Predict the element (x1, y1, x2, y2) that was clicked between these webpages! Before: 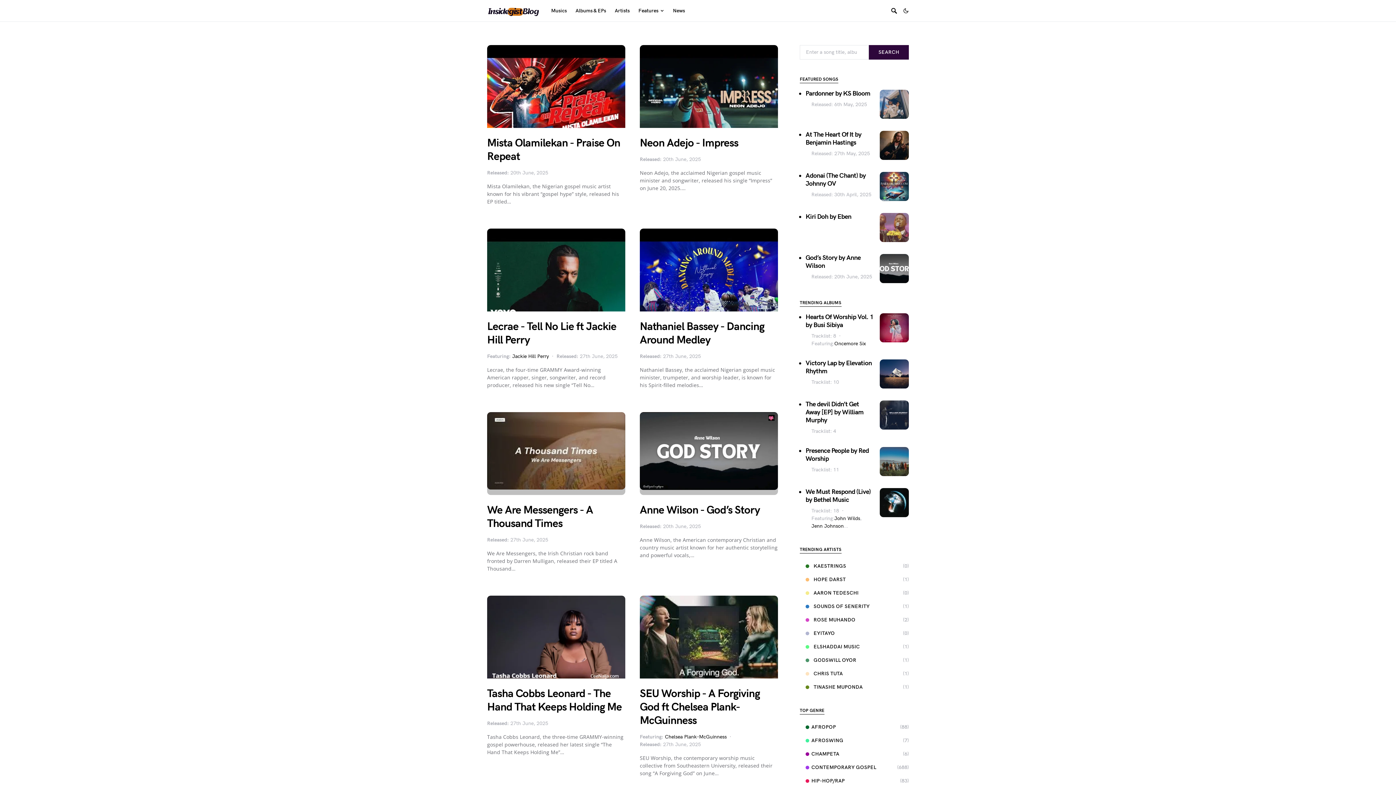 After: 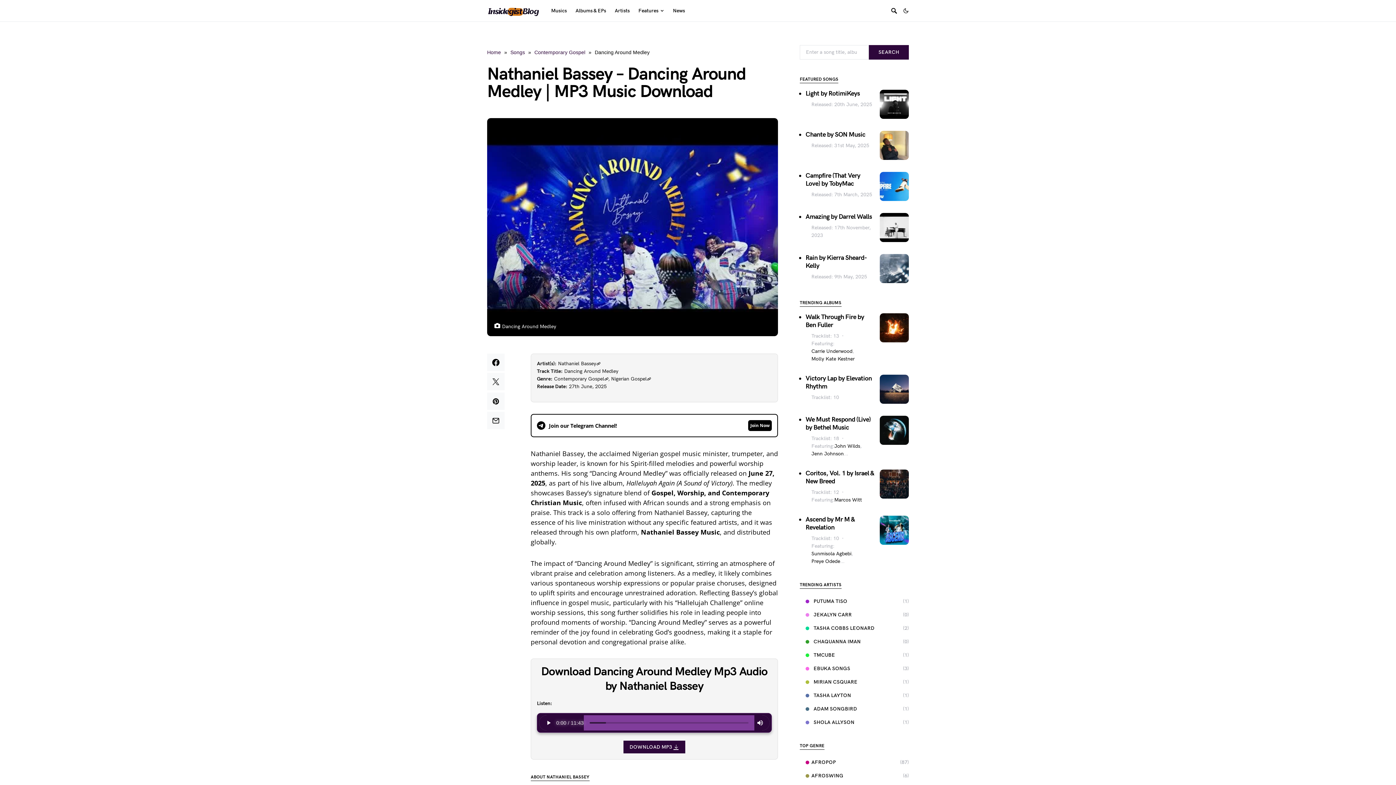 Action: bbox: (640, 320, 764, 346) label: Nathaniel Bassey - Dancing Around Medley